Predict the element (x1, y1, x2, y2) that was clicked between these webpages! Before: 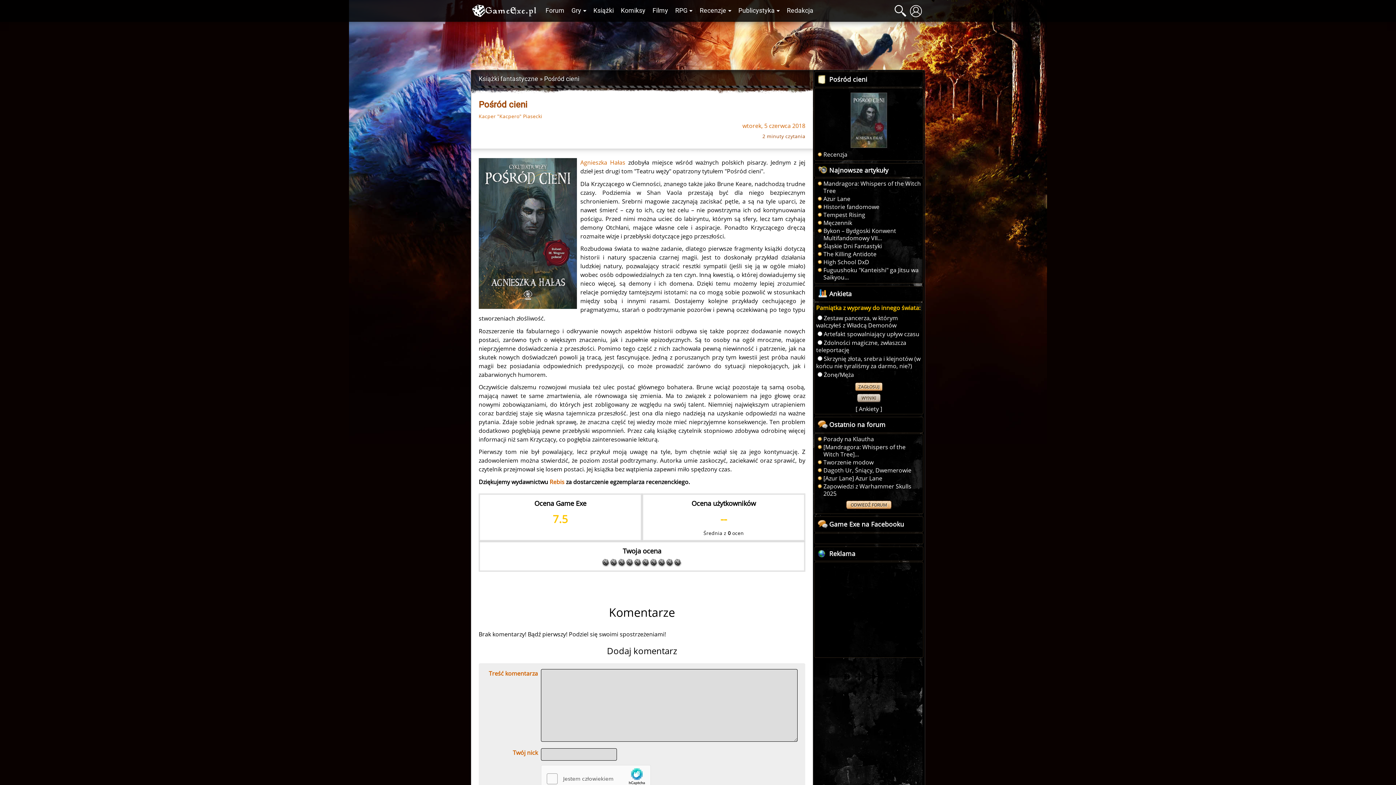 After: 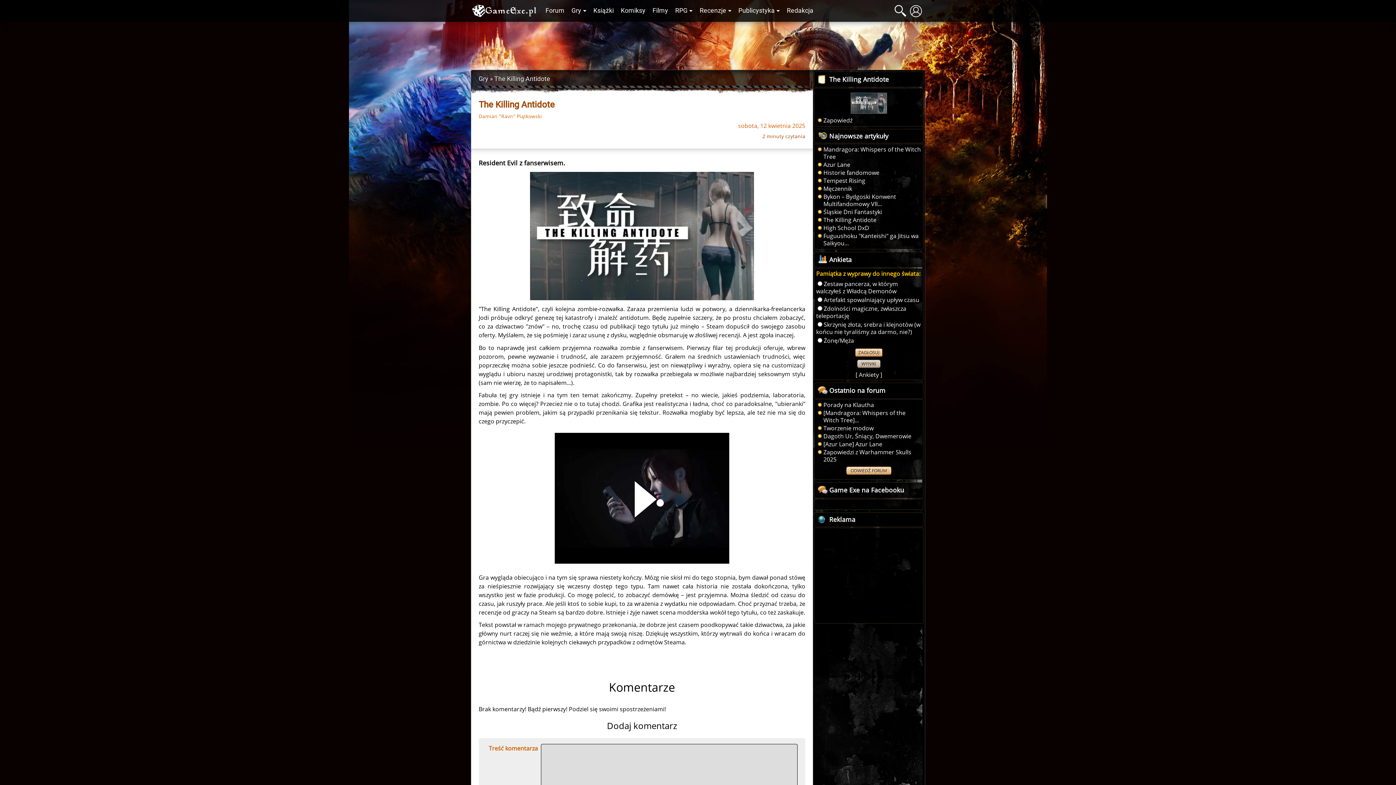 Action: bbox: (823, 250, 876, 258) label: The Killing Antidote